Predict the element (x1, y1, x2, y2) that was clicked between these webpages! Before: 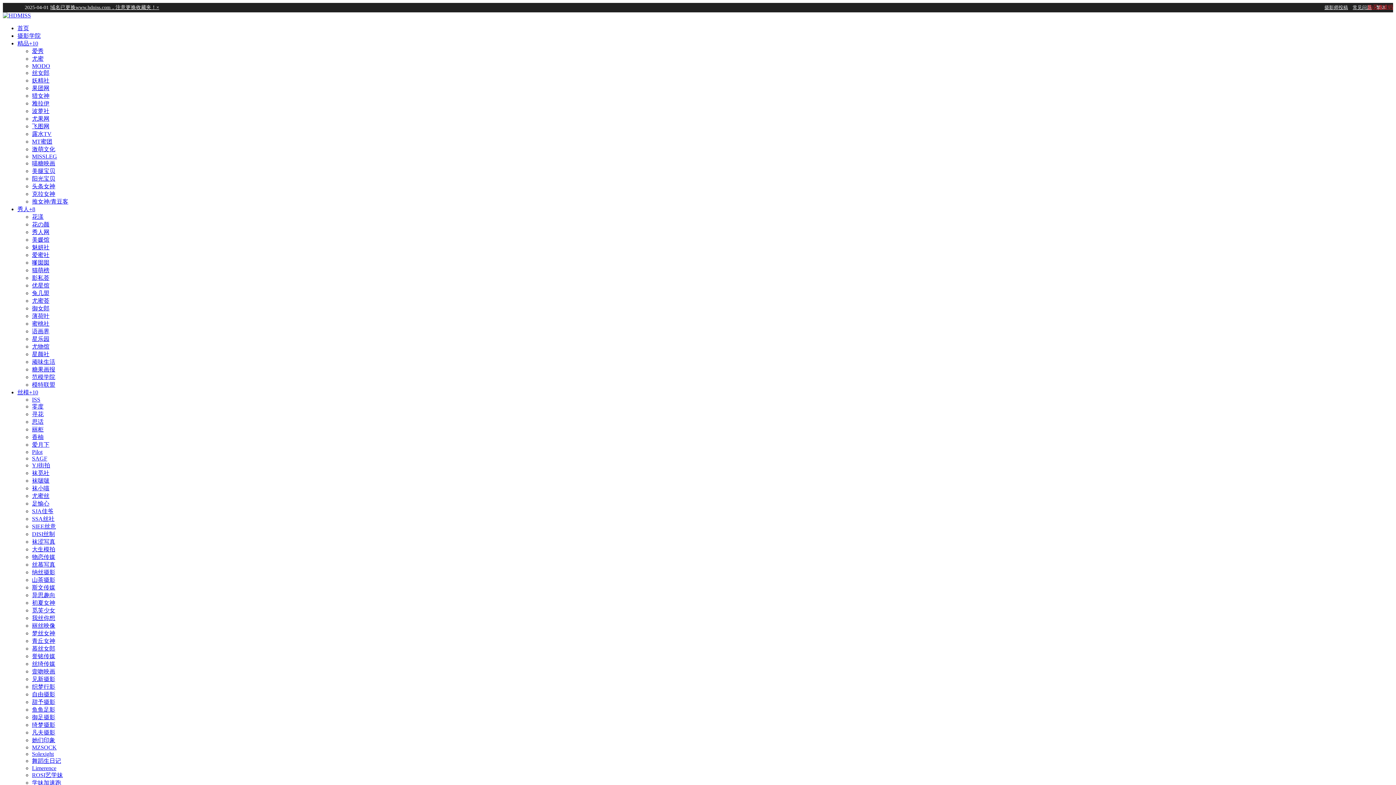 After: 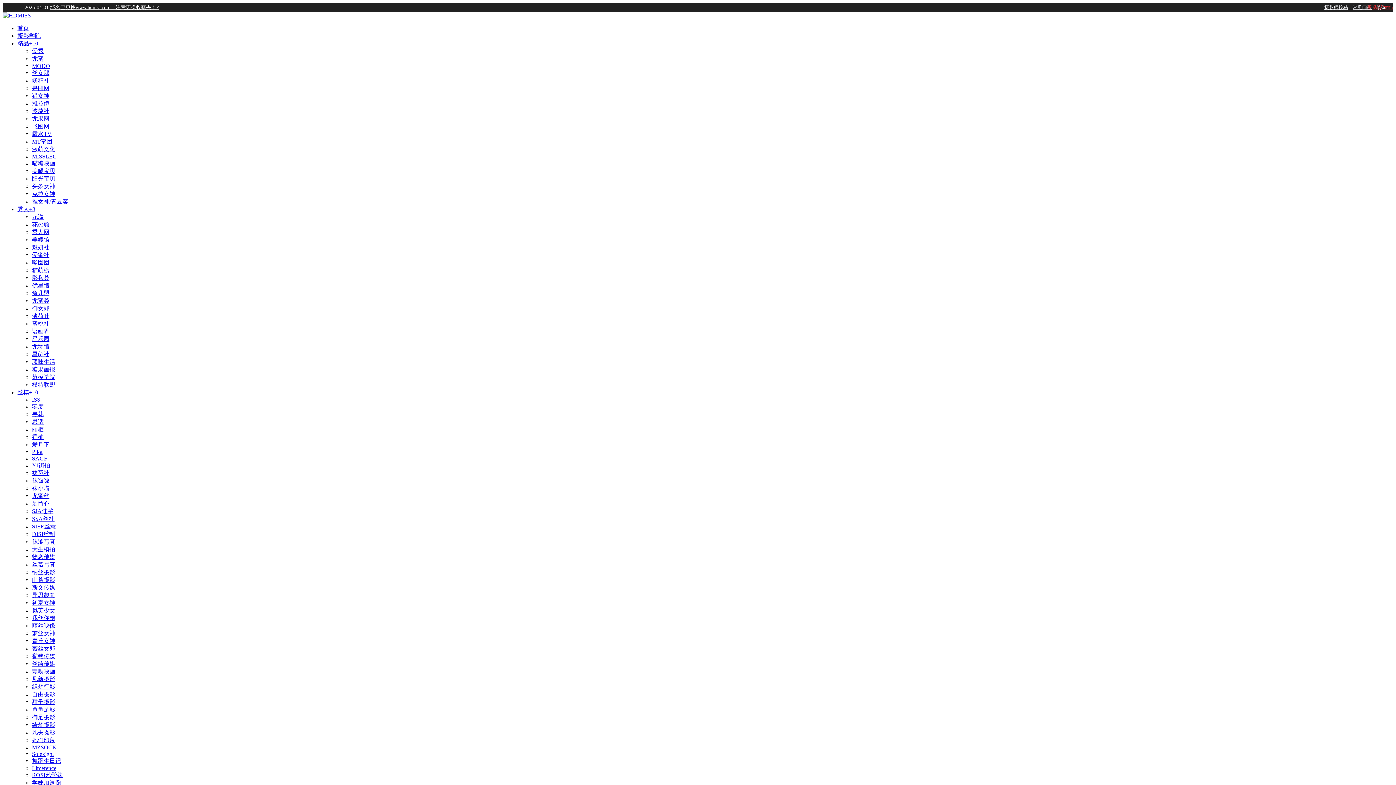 Action: label: 爱秀 bbox: (32, 48, 43, 54)